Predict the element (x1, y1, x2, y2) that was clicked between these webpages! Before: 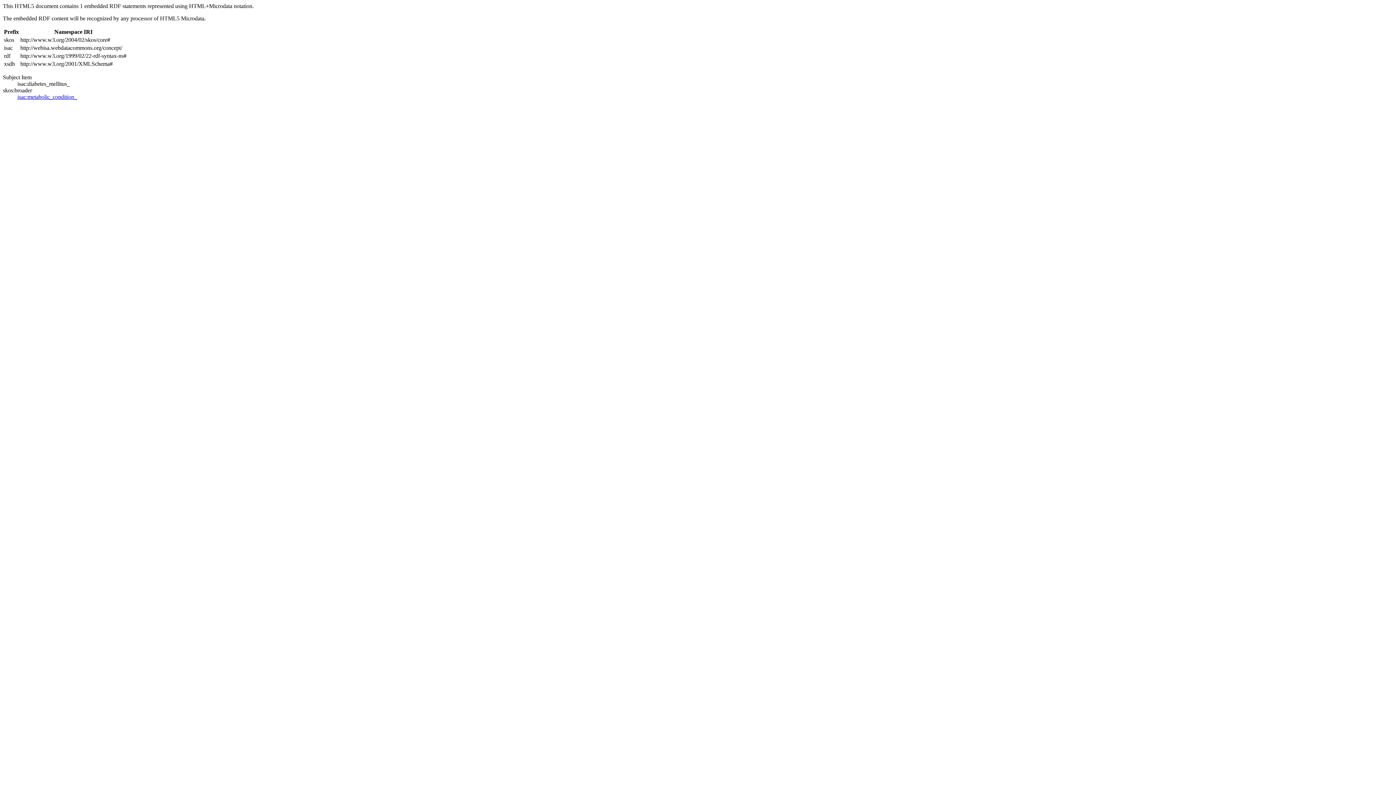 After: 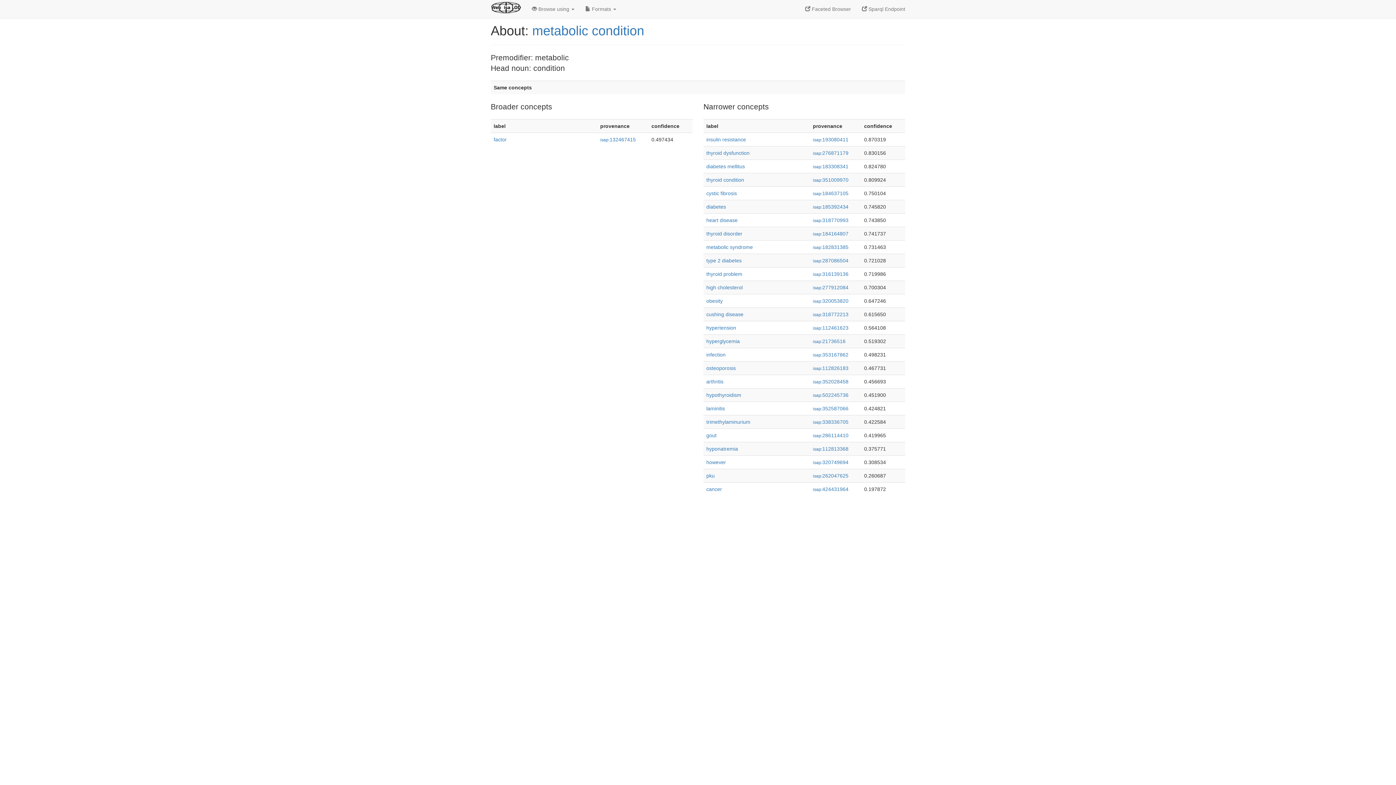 Action: label: isac:metabolic_condition_ bbox: (17, 93, 77, 100)